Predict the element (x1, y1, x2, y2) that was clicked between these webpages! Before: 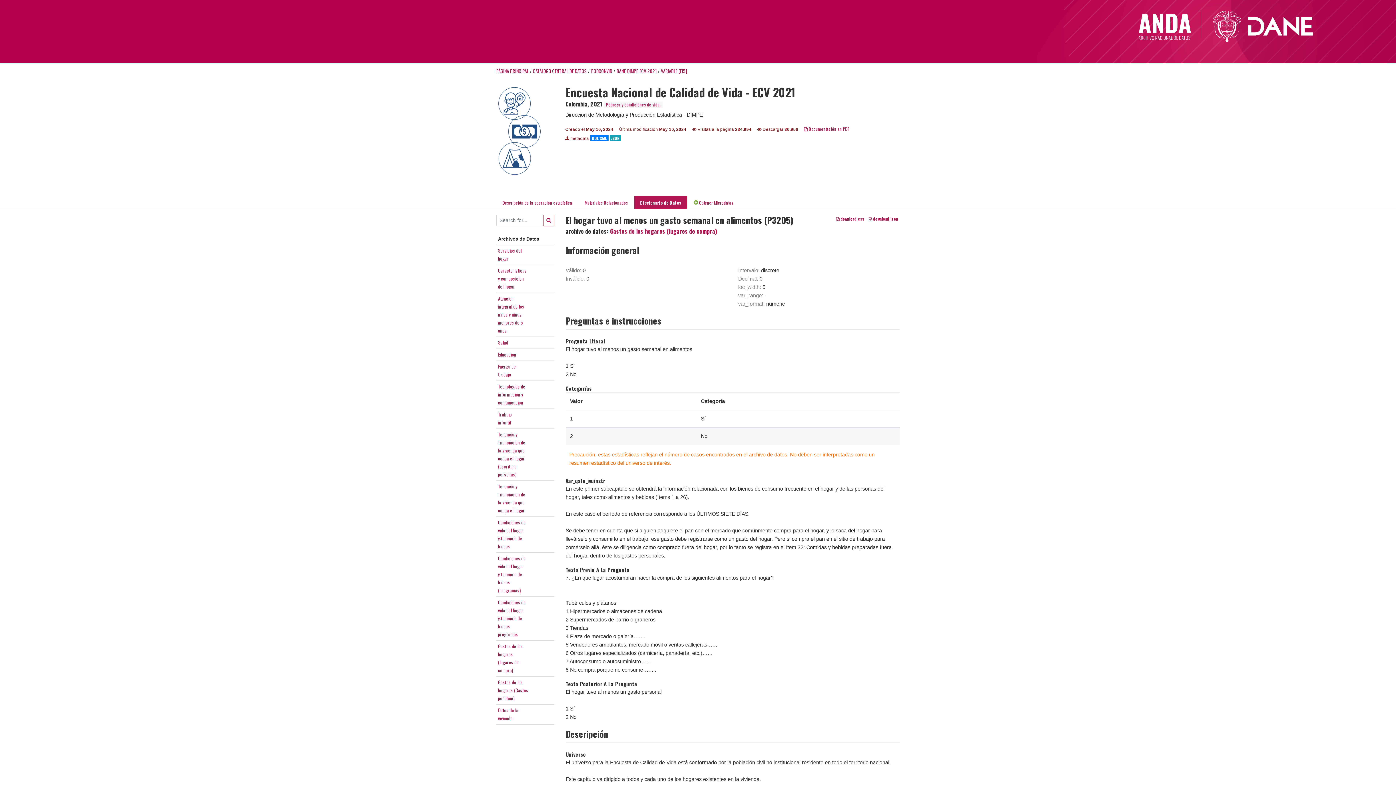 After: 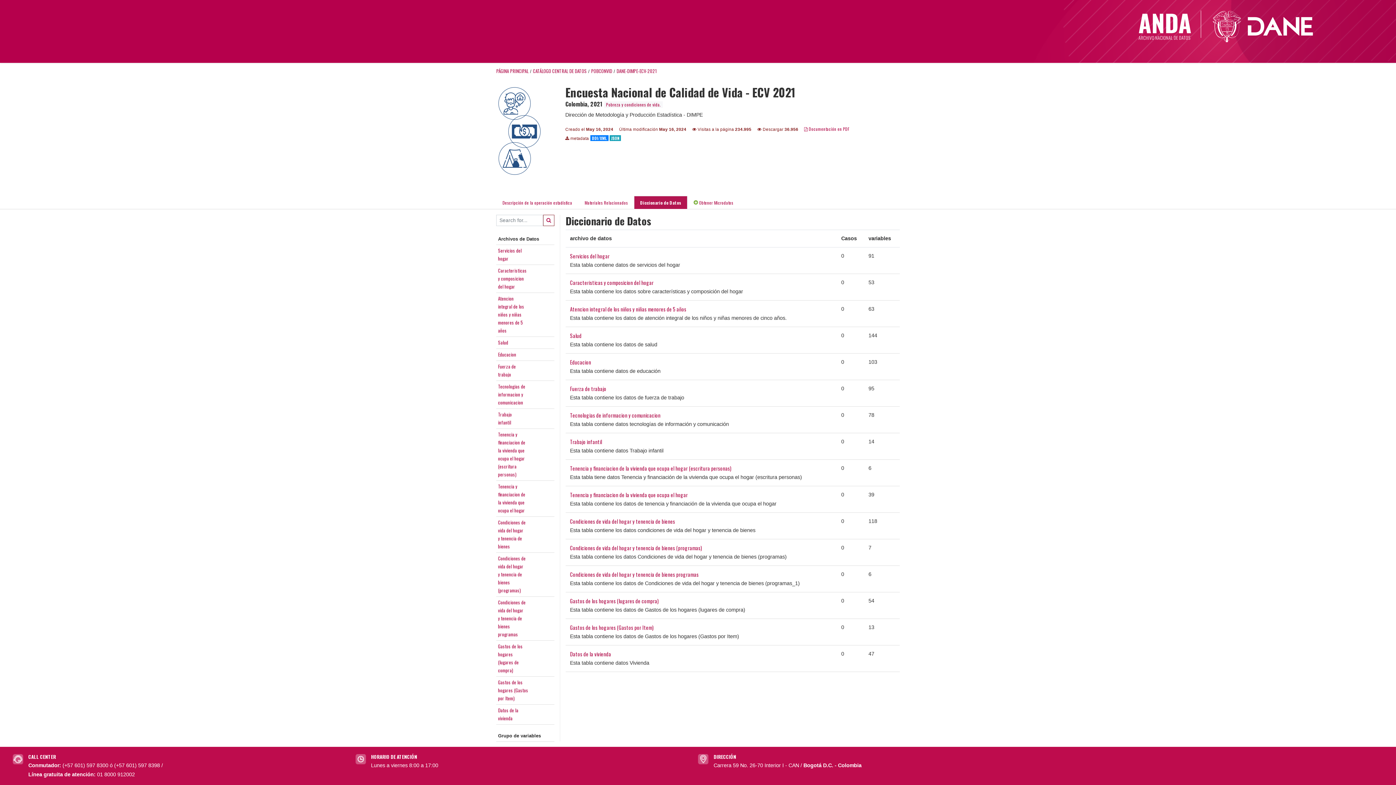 Action: label: Diccionario de Datos bbox: (634, 196, 687, 209)